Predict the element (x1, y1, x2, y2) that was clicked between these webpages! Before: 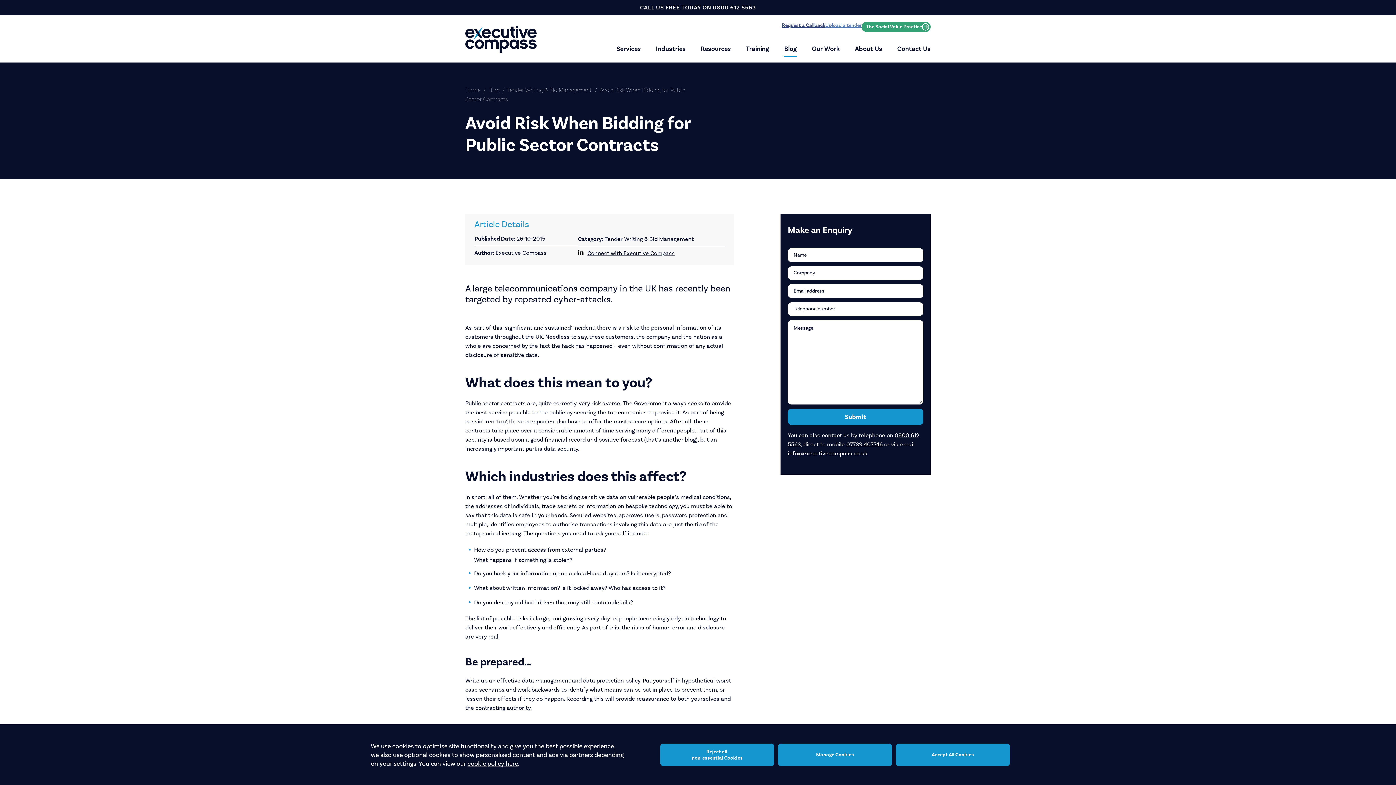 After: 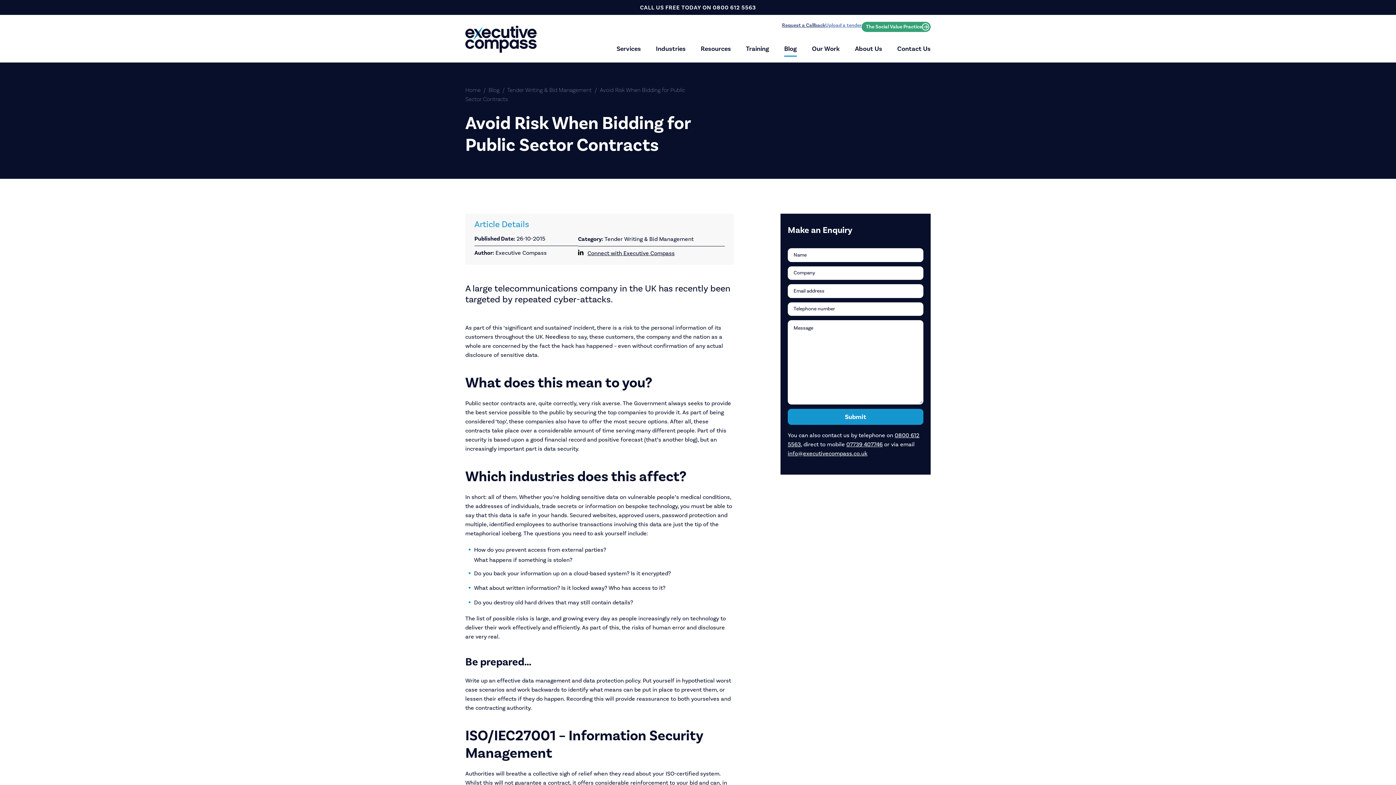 Action: label: Accept All Cookies bbox: (895, 743, 1010, 766)